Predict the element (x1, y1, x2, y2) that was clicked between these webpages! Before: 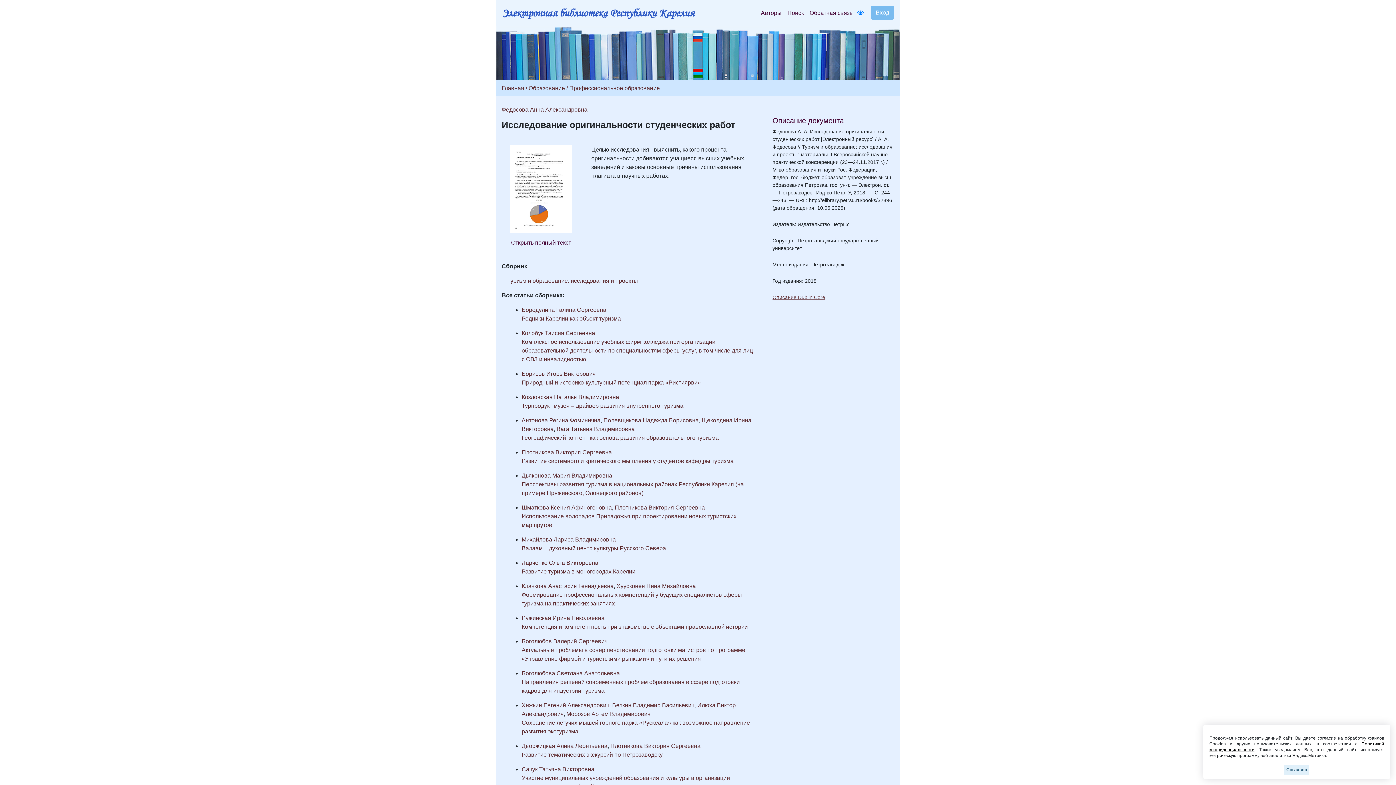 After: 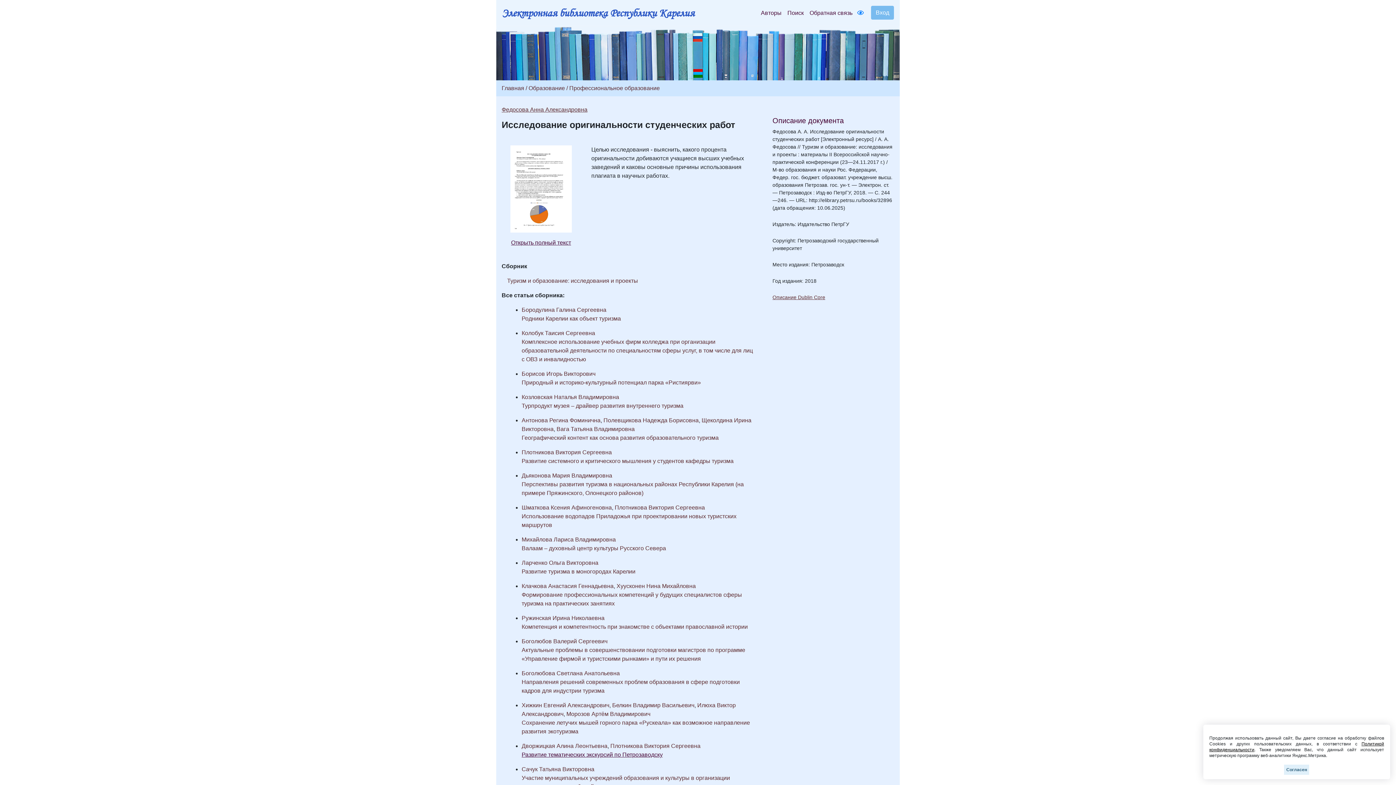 Action: label: Развитие тематических экскурсий по Петрозаводску bbox: (521, 752, 662, 758)